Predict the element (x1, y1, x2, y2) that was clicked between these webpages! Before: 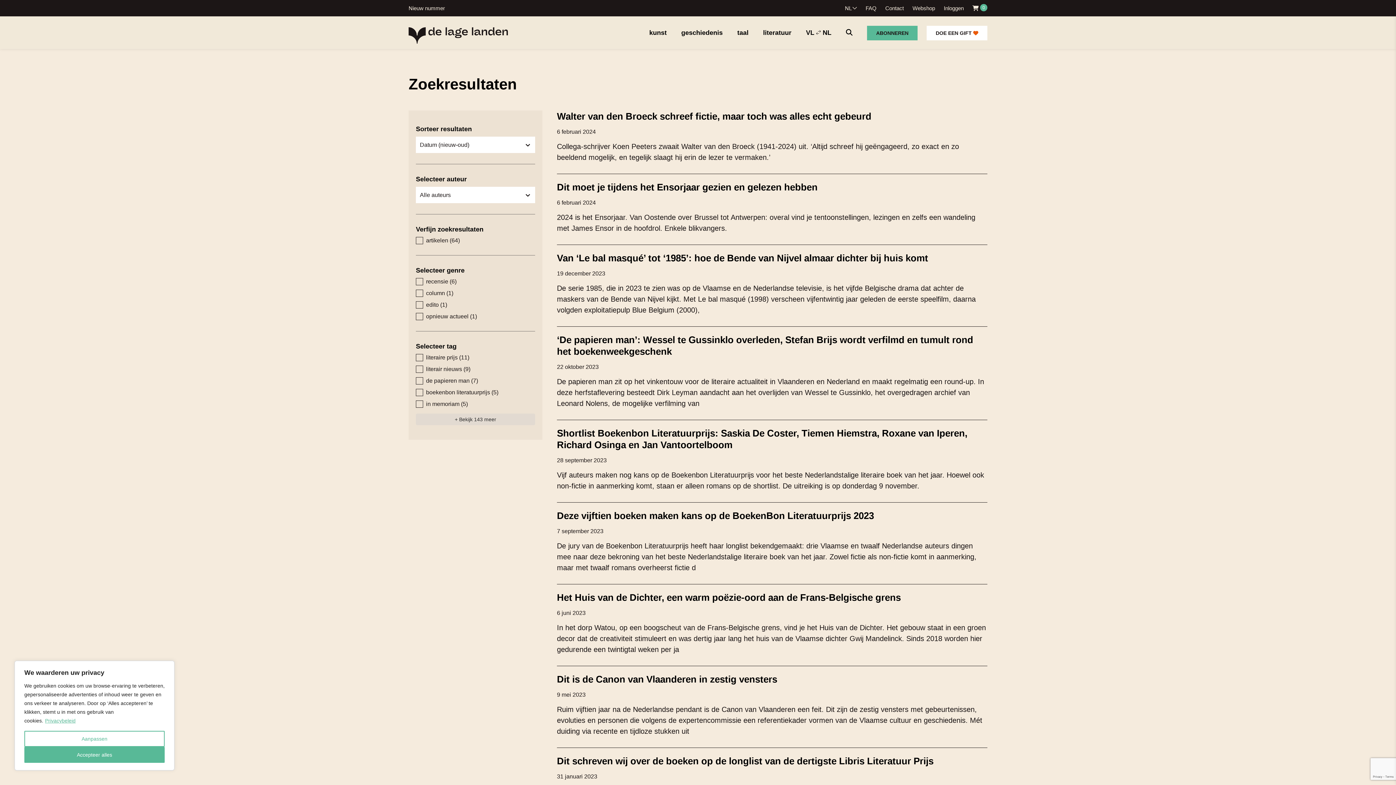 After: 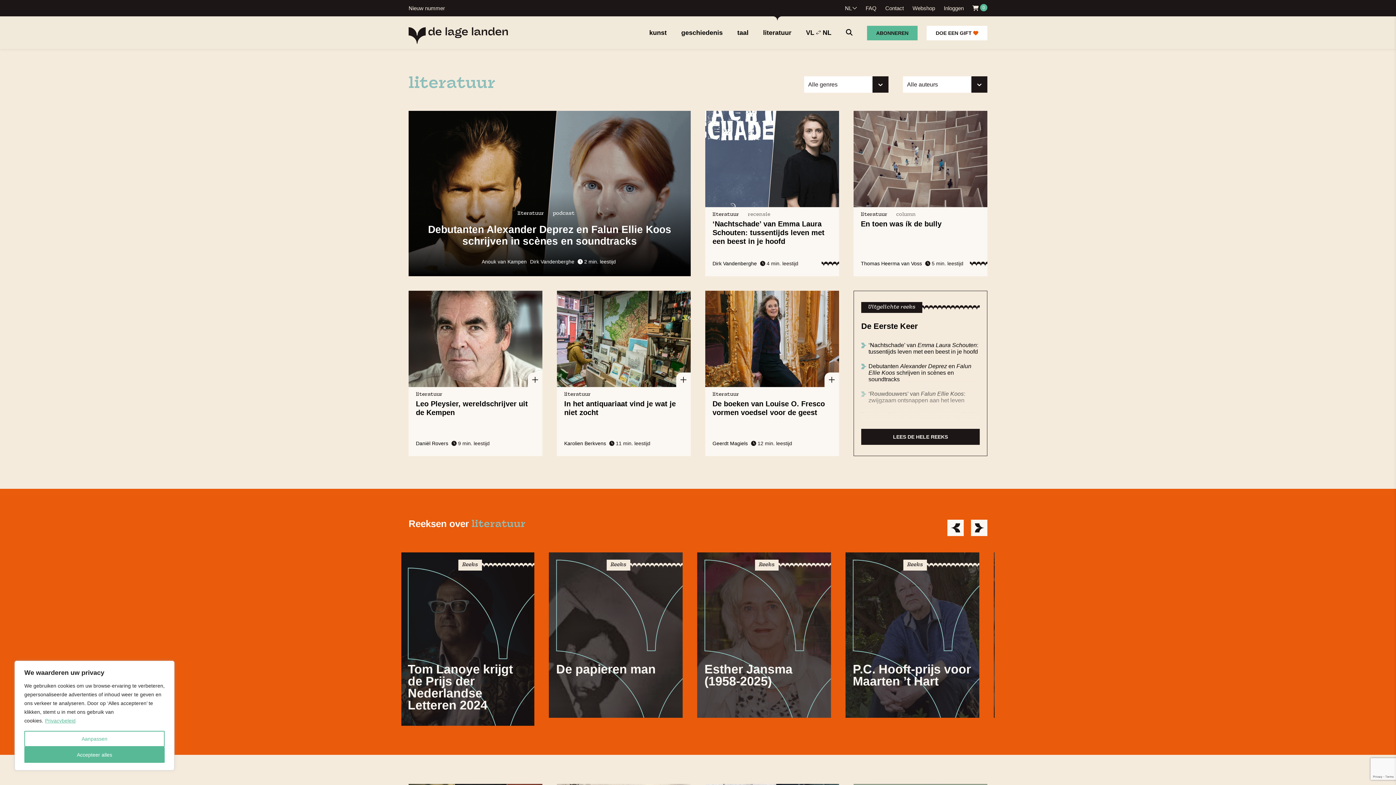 Action: bbox: (763, 29, 791, 36) label: literatuur